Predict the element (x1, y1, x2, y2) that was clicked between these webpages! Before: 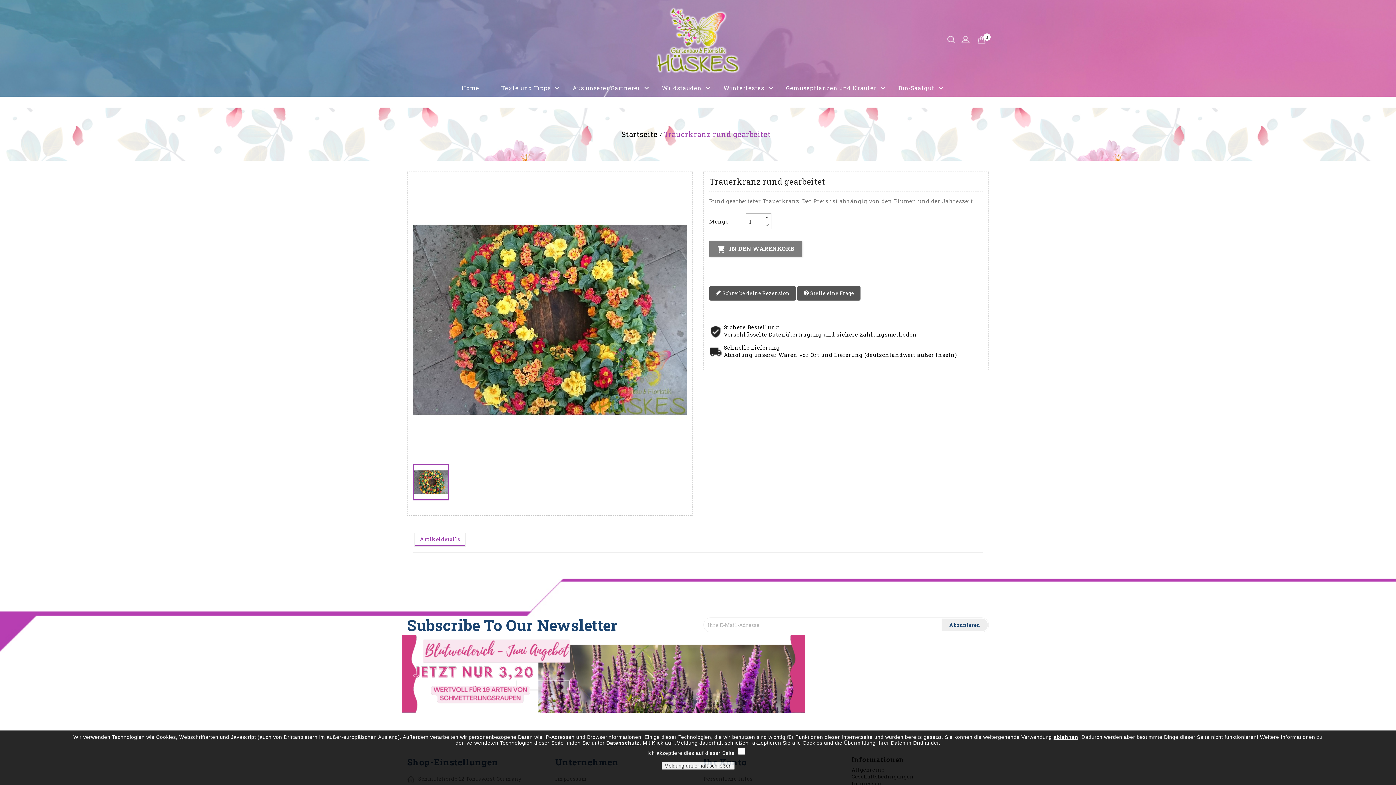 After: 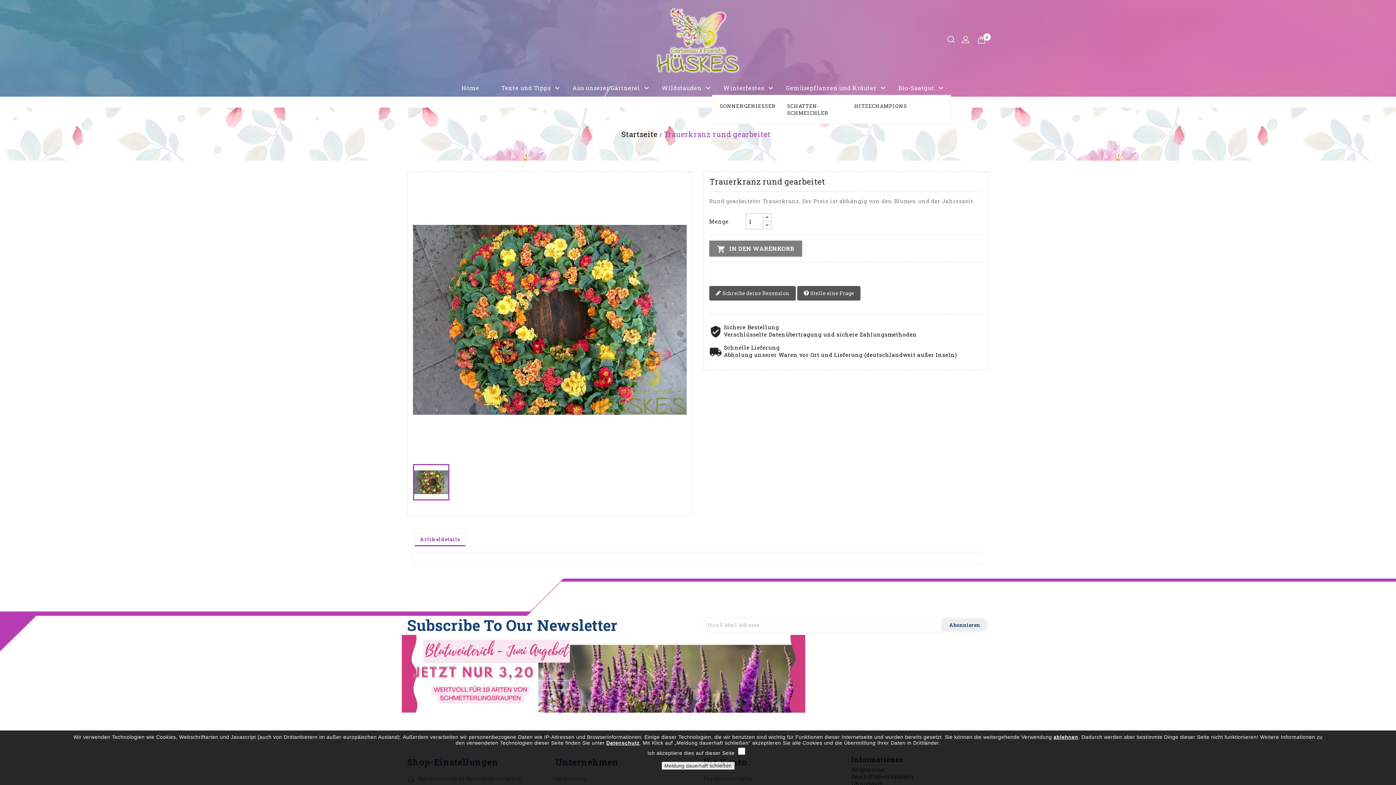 Action: bbox: (766, 84, 775, 92) label: 